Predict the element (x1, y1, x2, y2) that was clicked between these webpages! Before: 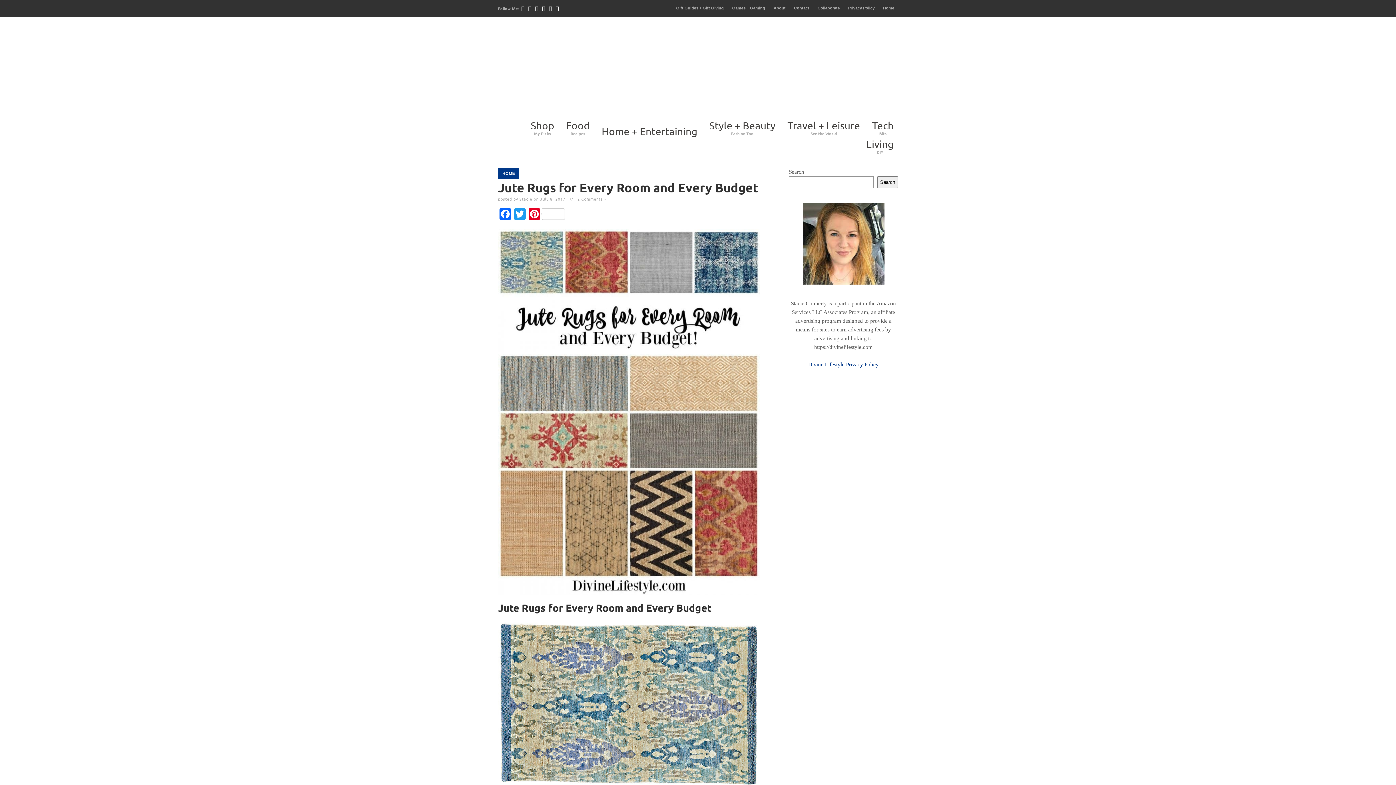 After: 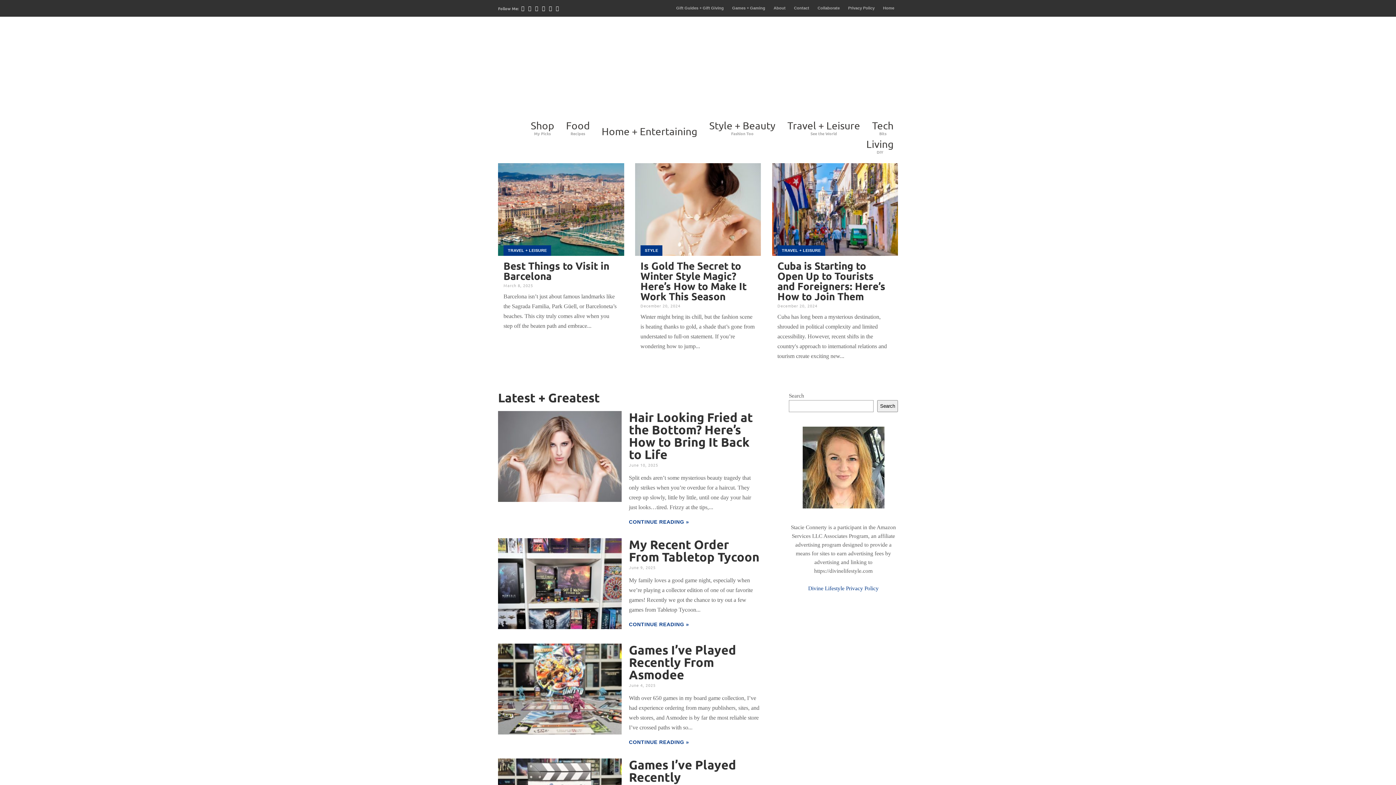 Action: label: Home bbox: (879, 0, 898, 16)